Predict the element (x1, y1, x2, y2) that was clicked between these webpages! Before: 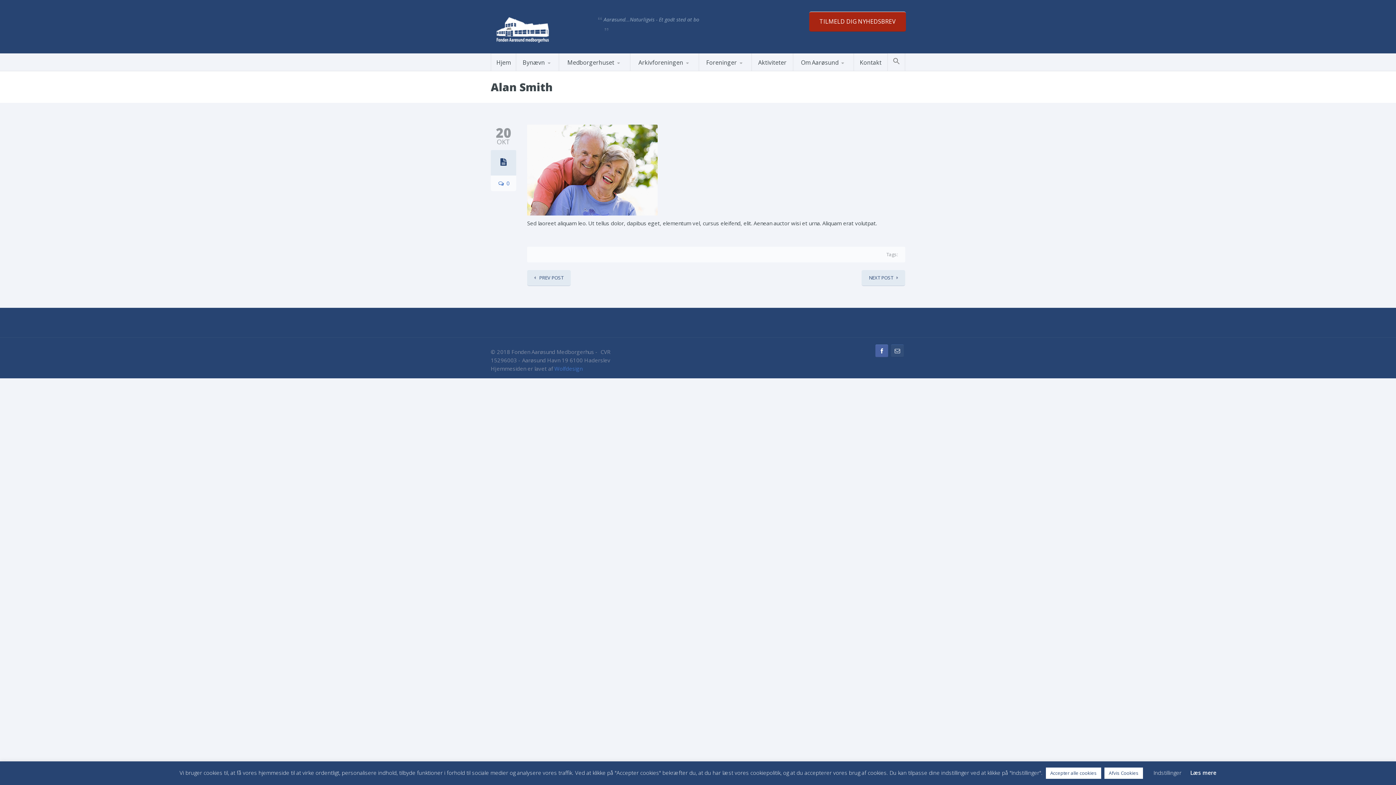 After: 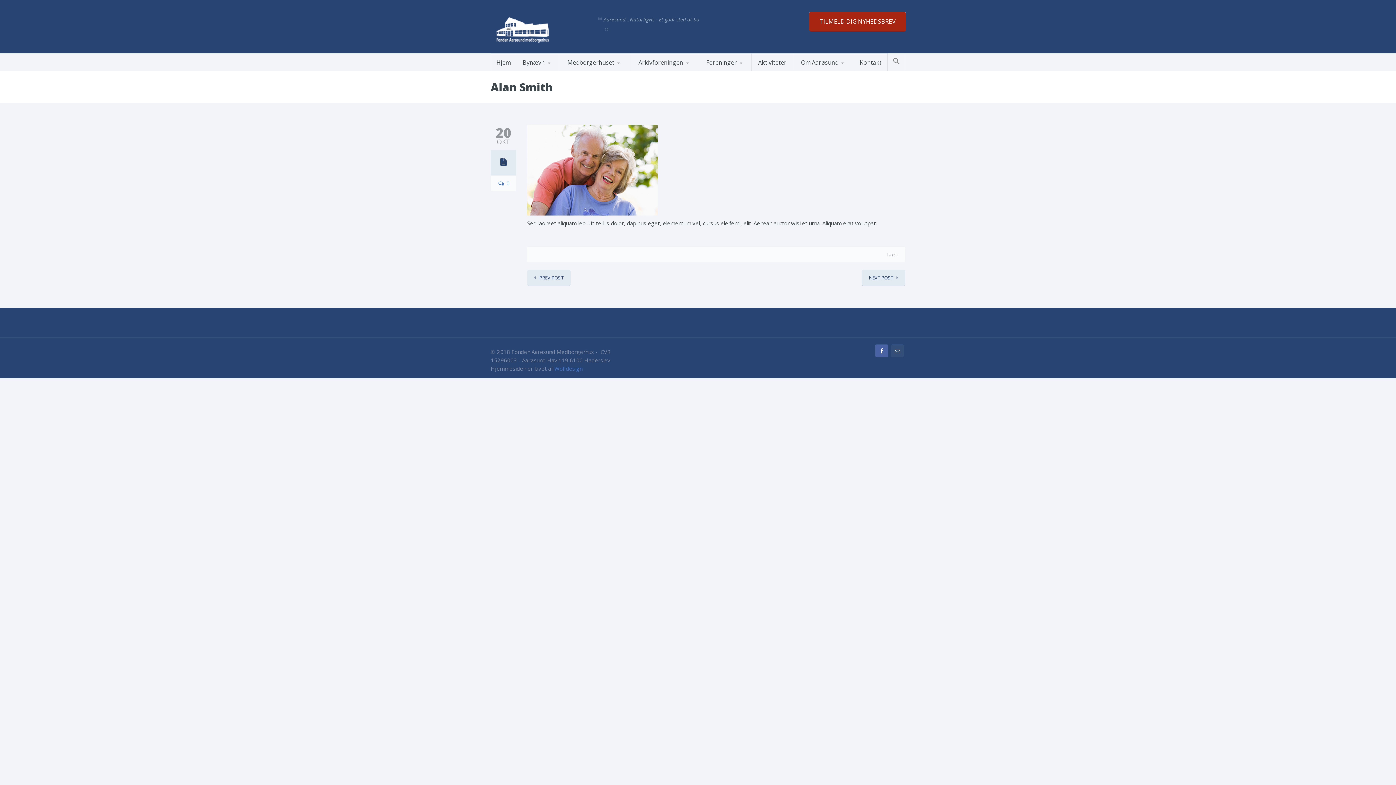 Action: label: Accepter alle cookies bbox: (1046, 768, 1101, 779)